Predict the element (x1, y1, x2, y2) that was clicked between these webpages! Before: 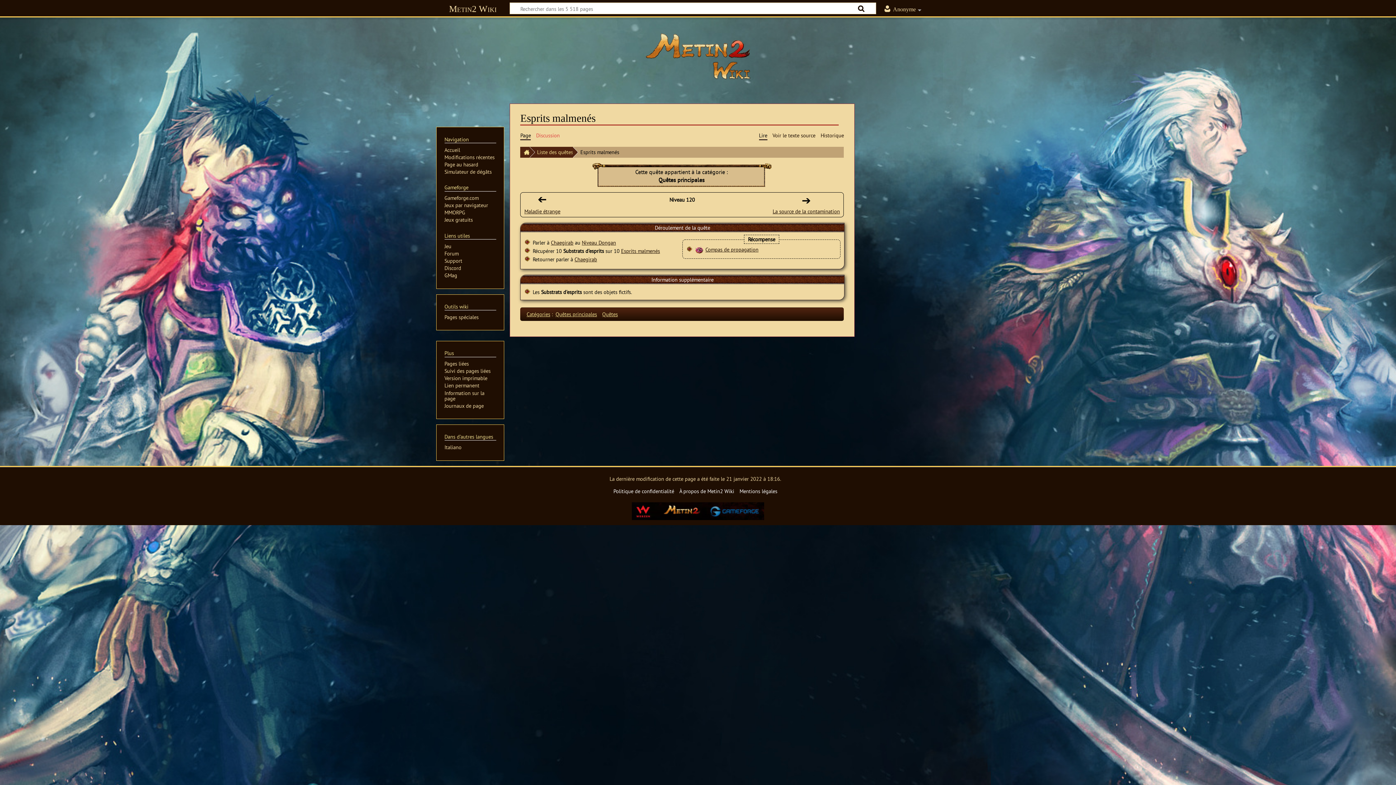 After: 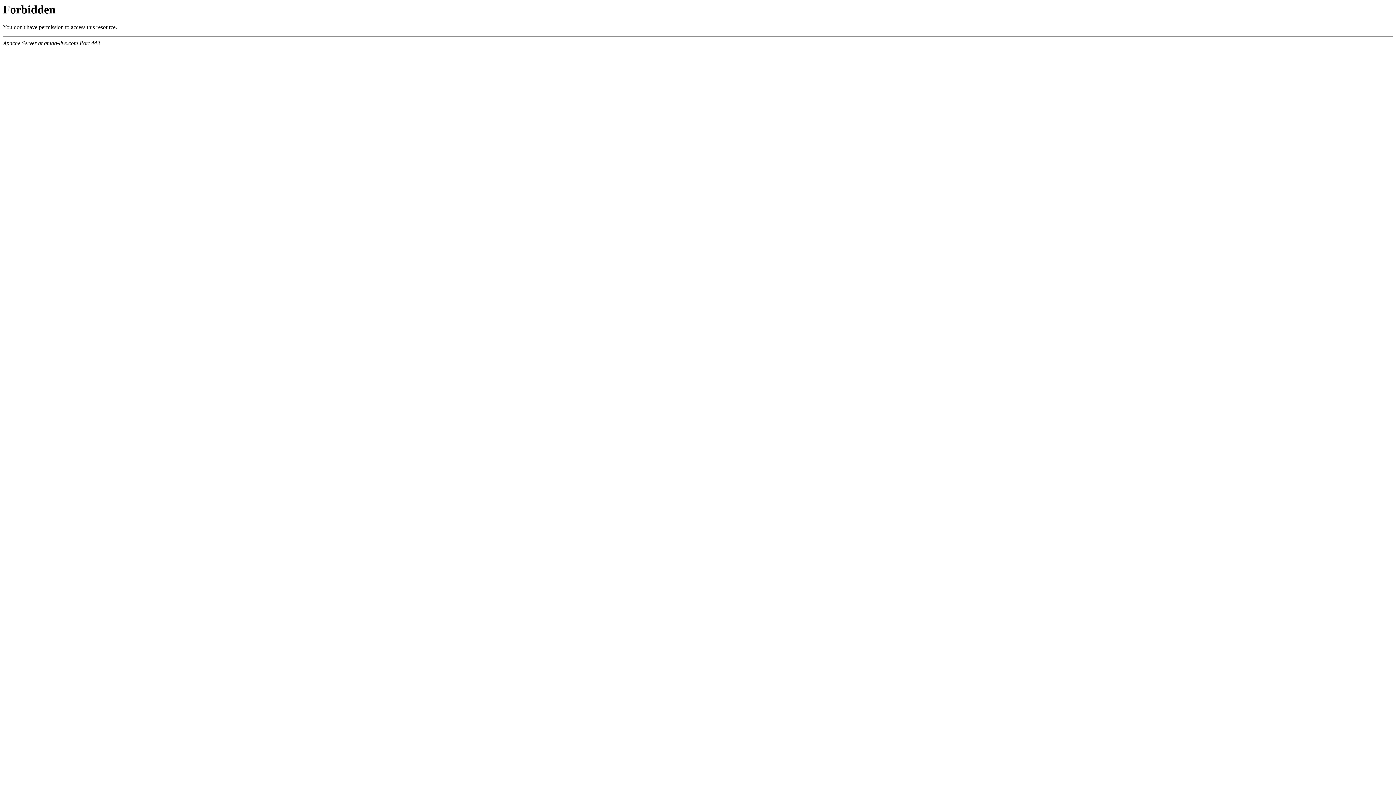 Action: label: GMag bbox: (444, 272, 457, 279)